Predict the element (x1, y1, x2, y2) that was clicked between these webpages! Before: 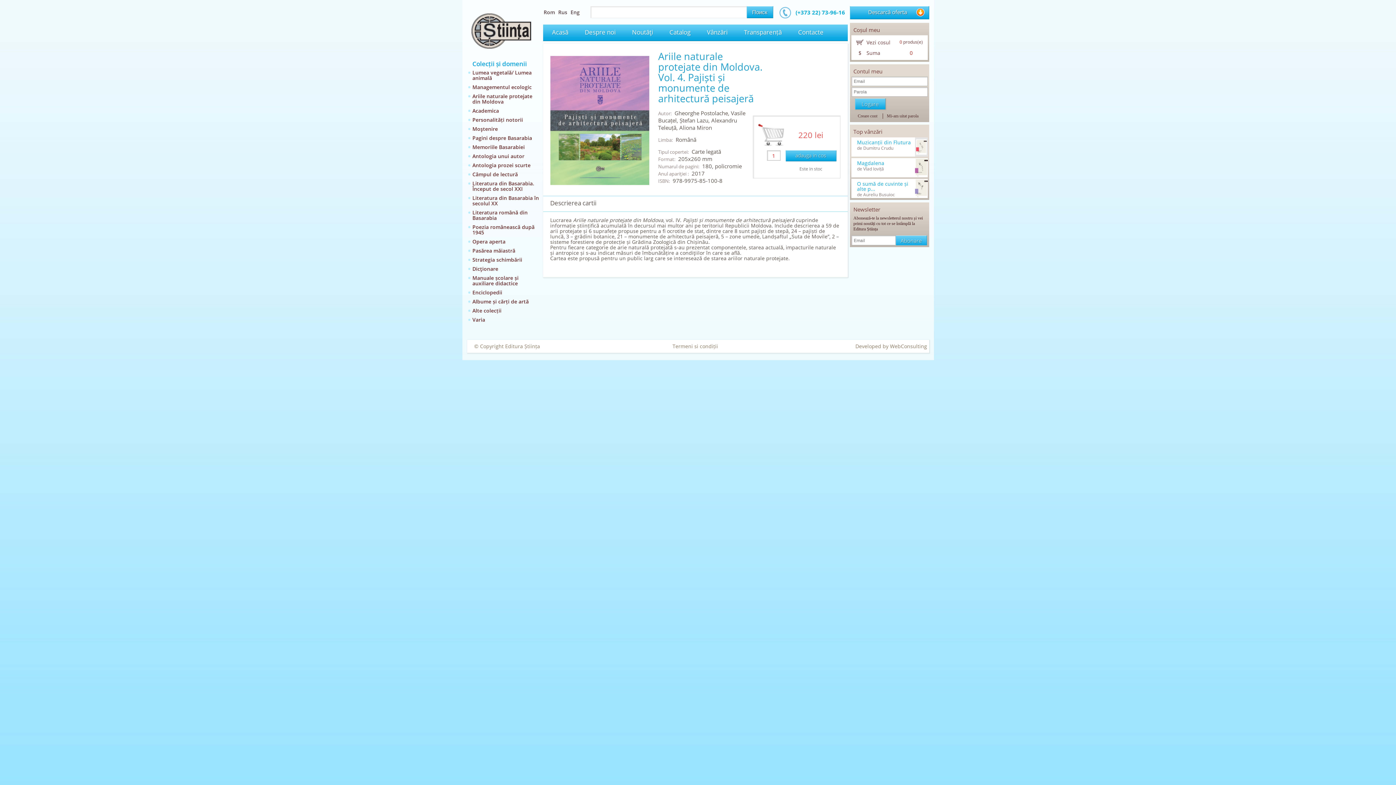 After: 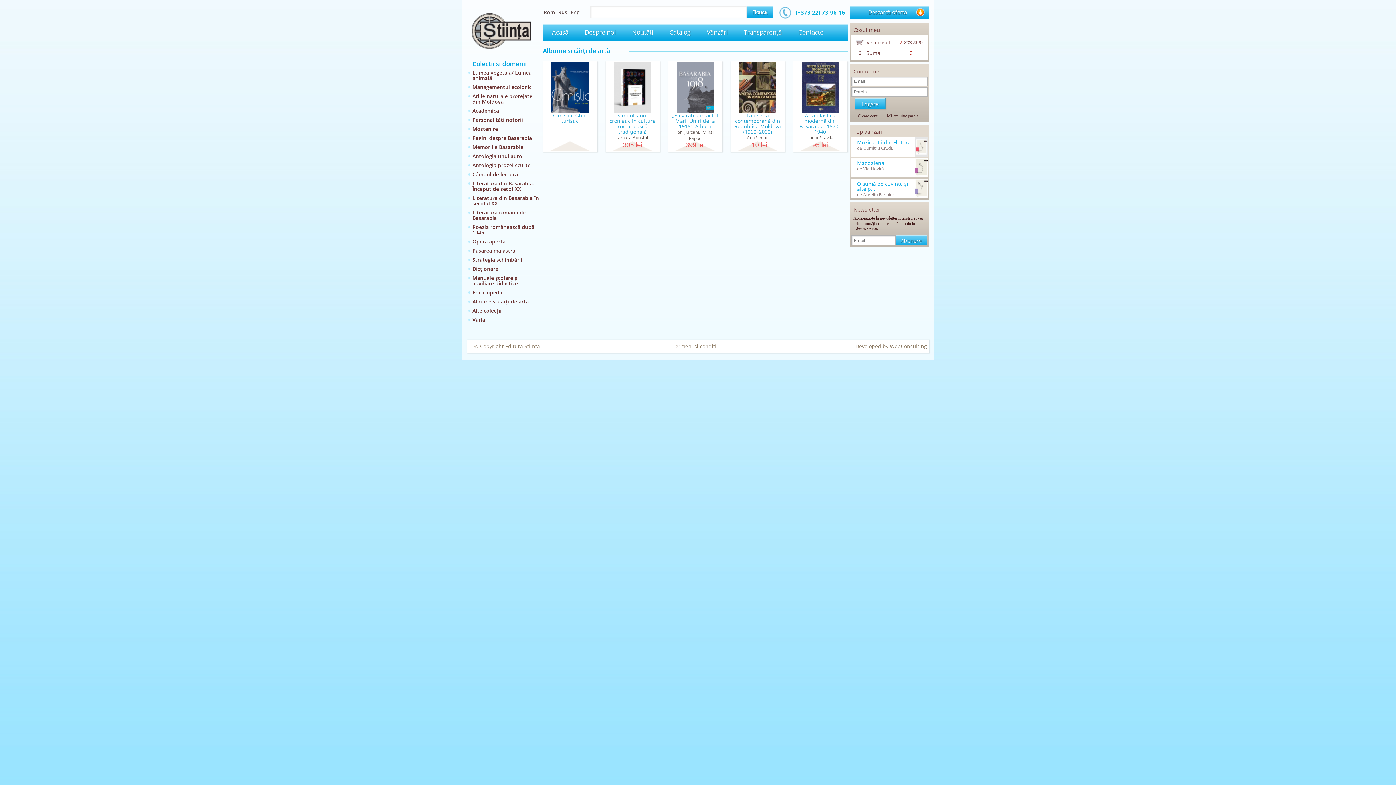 Action: bbox: (467, 297, 540, 306) label: Albume și cărți de artă